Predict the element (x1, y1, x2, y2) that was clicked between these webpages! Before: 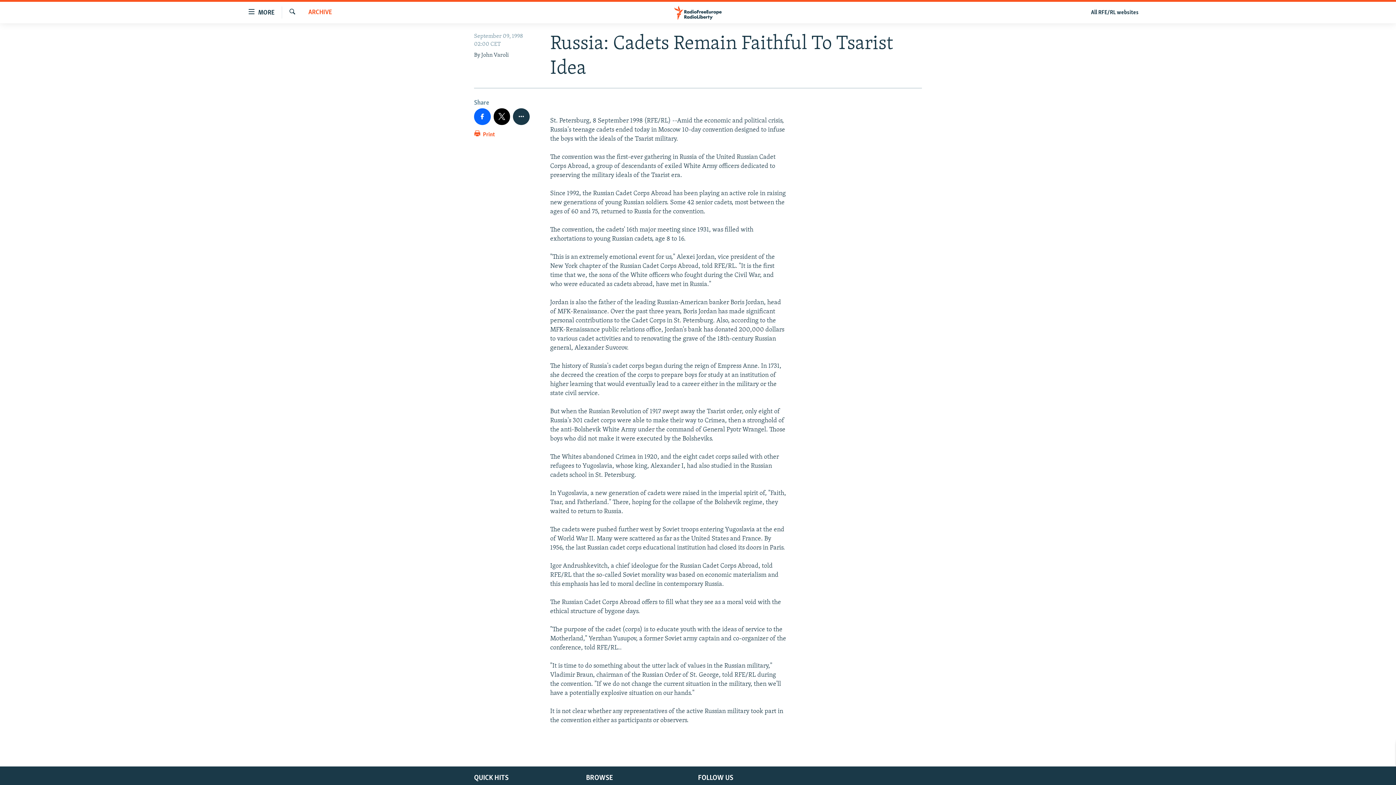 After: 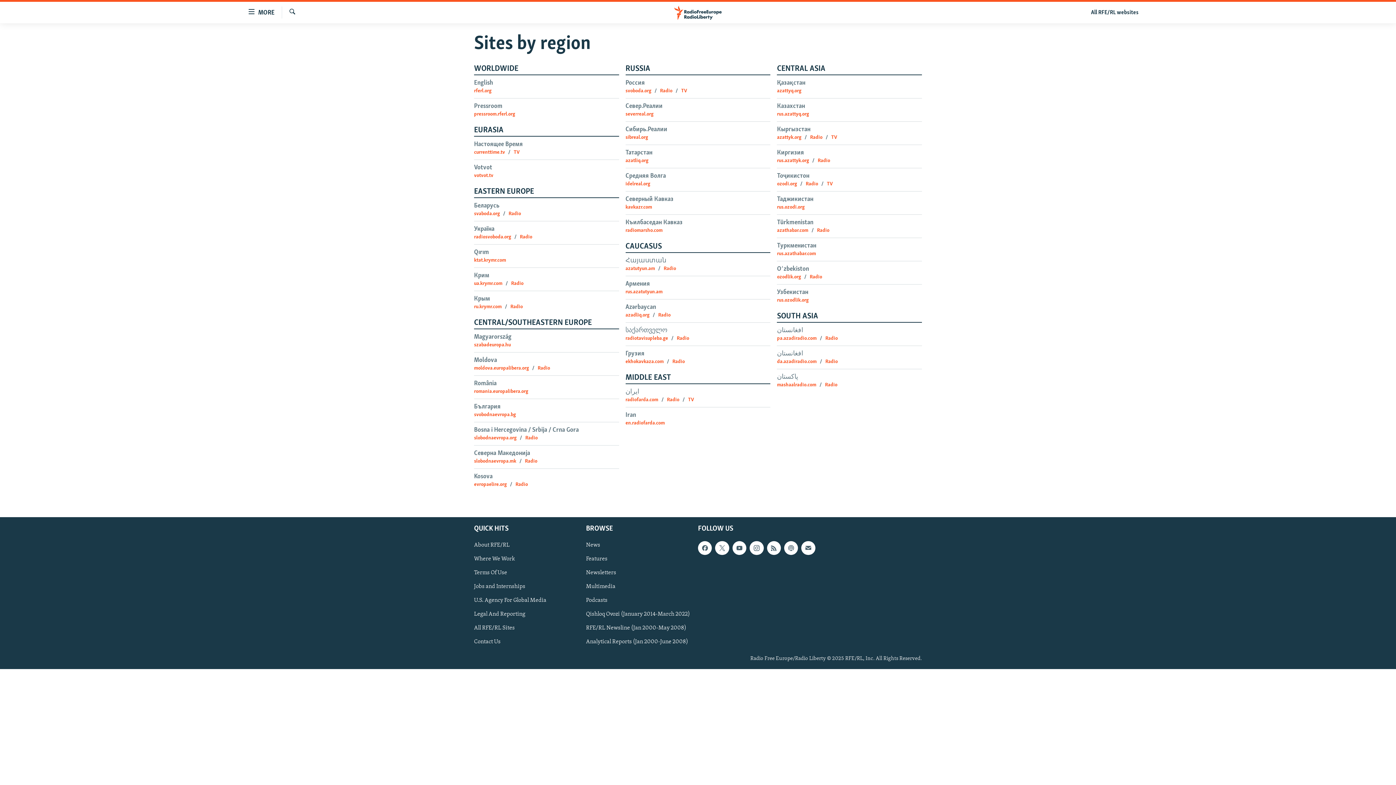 Action: bbox: (1086, 7, 1143, 17) label: All RFE/RL websites